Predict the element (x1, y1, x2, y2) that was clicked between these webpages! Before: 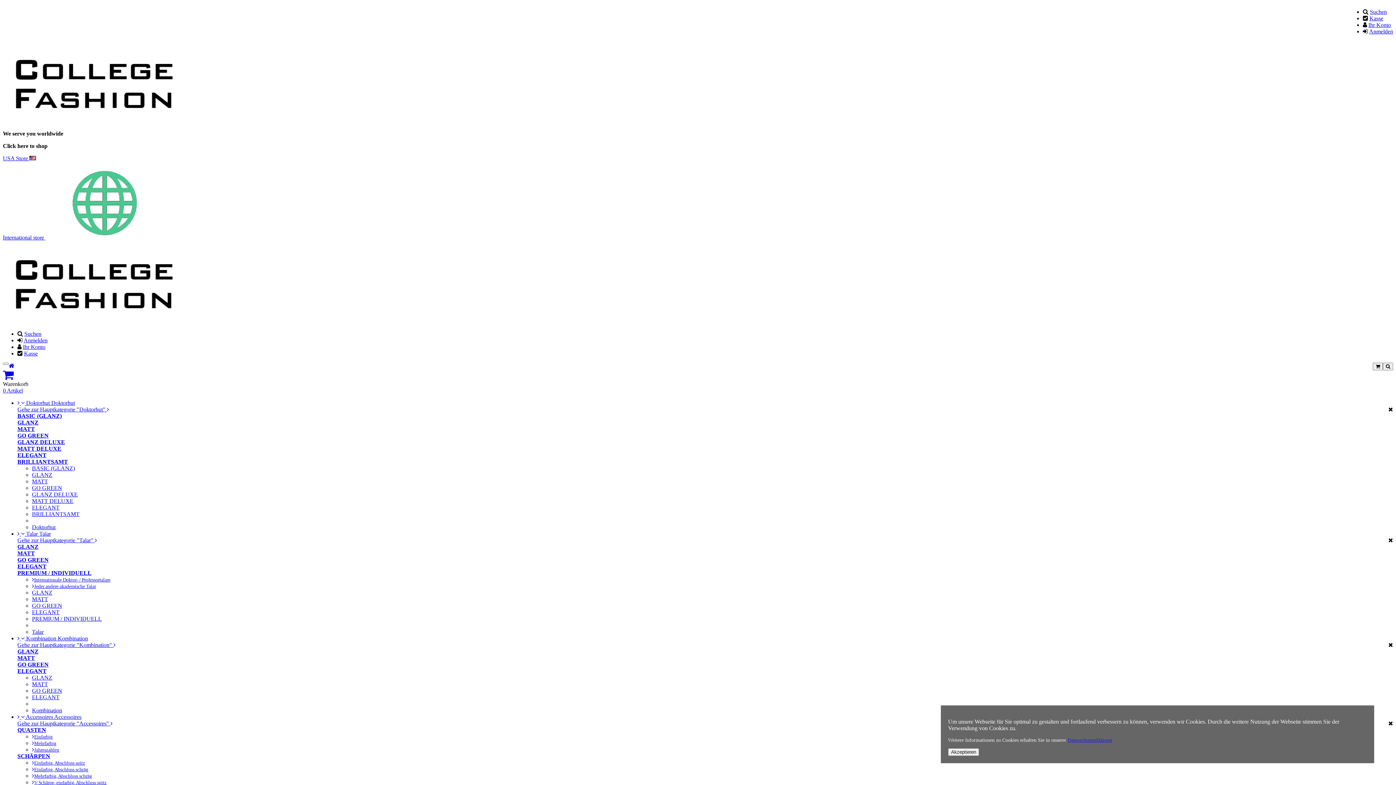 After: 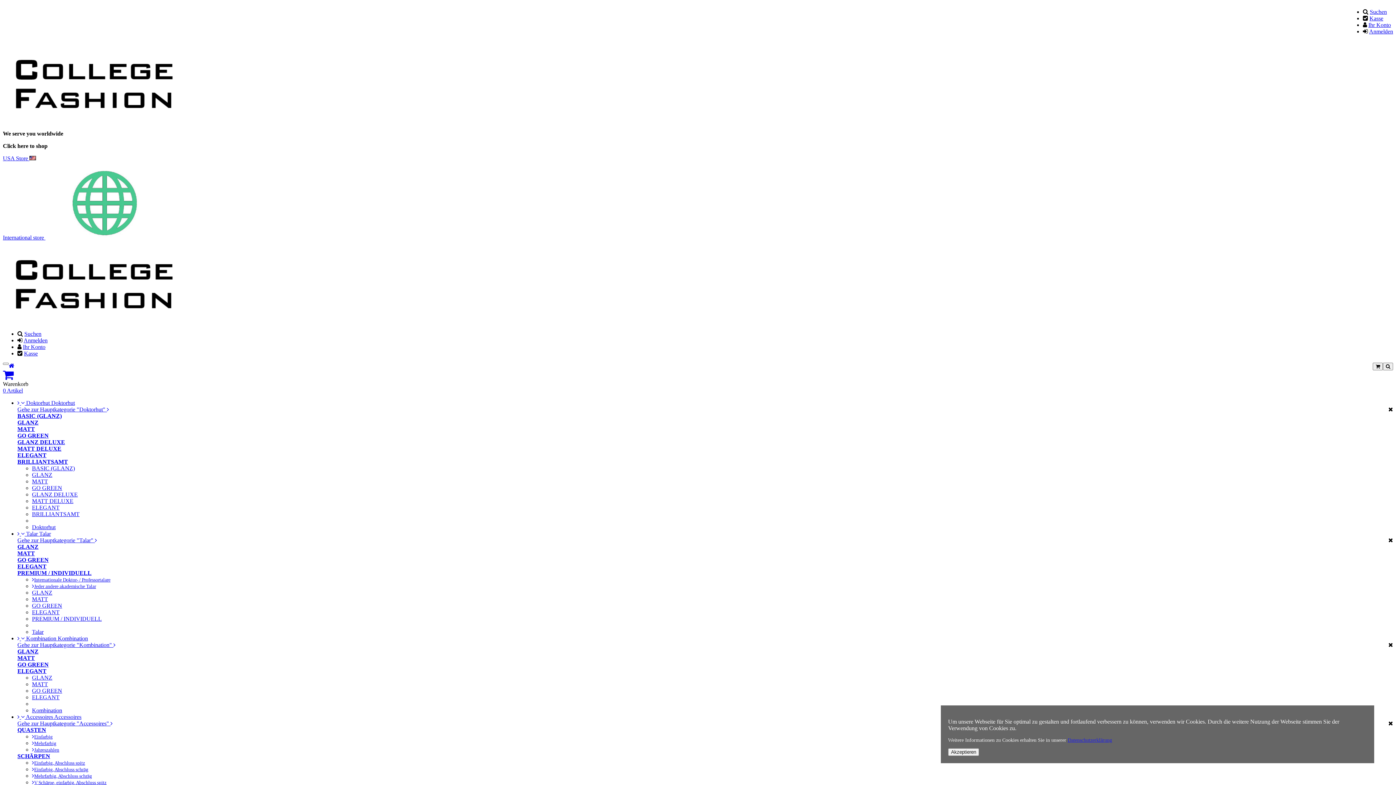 Action: bbox: (26, 400, 51, 406) label: Doktorhut 